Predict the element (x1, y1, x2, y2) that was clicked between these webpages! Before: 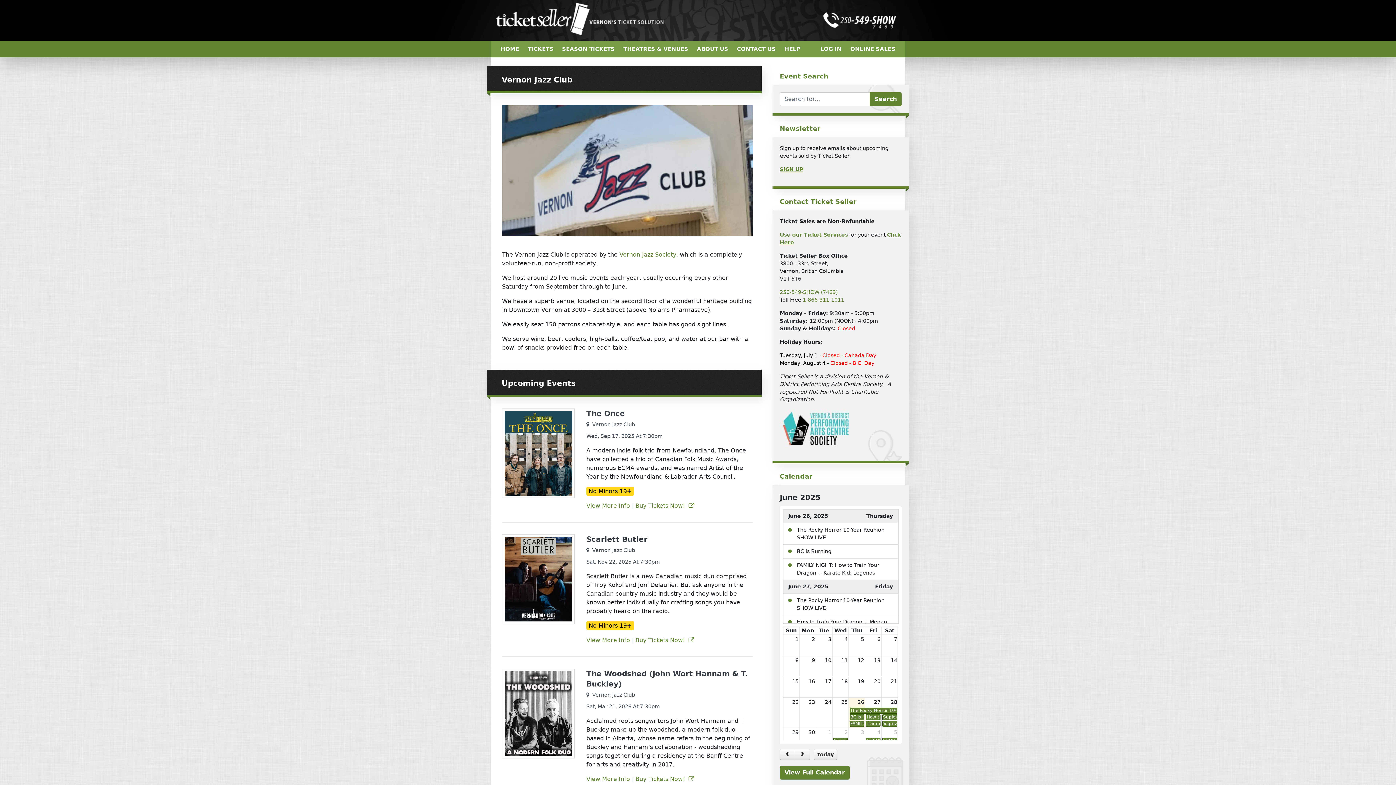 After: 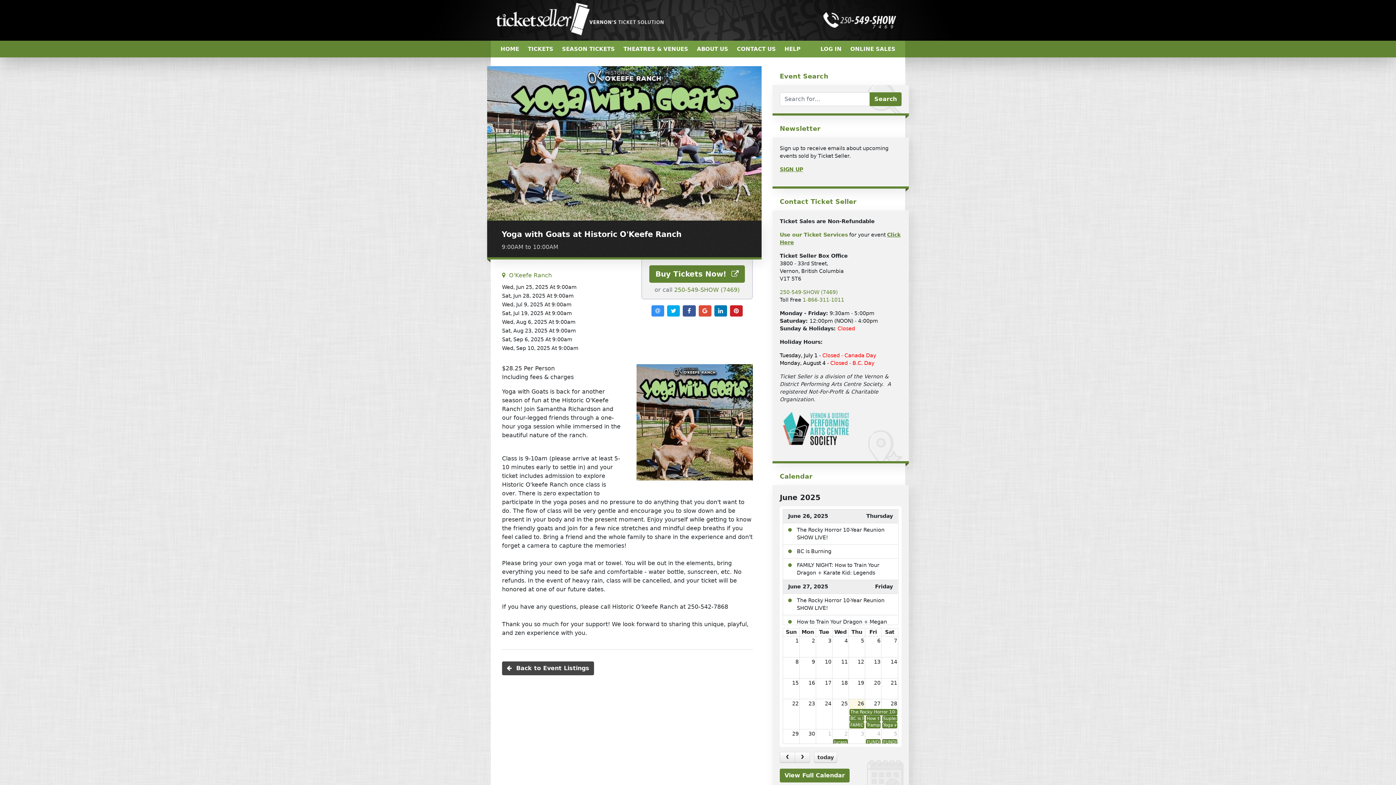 Action: label: Yoga with Goats at Historic O'Keefe Ranch bbox: (882, 721, 897, 727)